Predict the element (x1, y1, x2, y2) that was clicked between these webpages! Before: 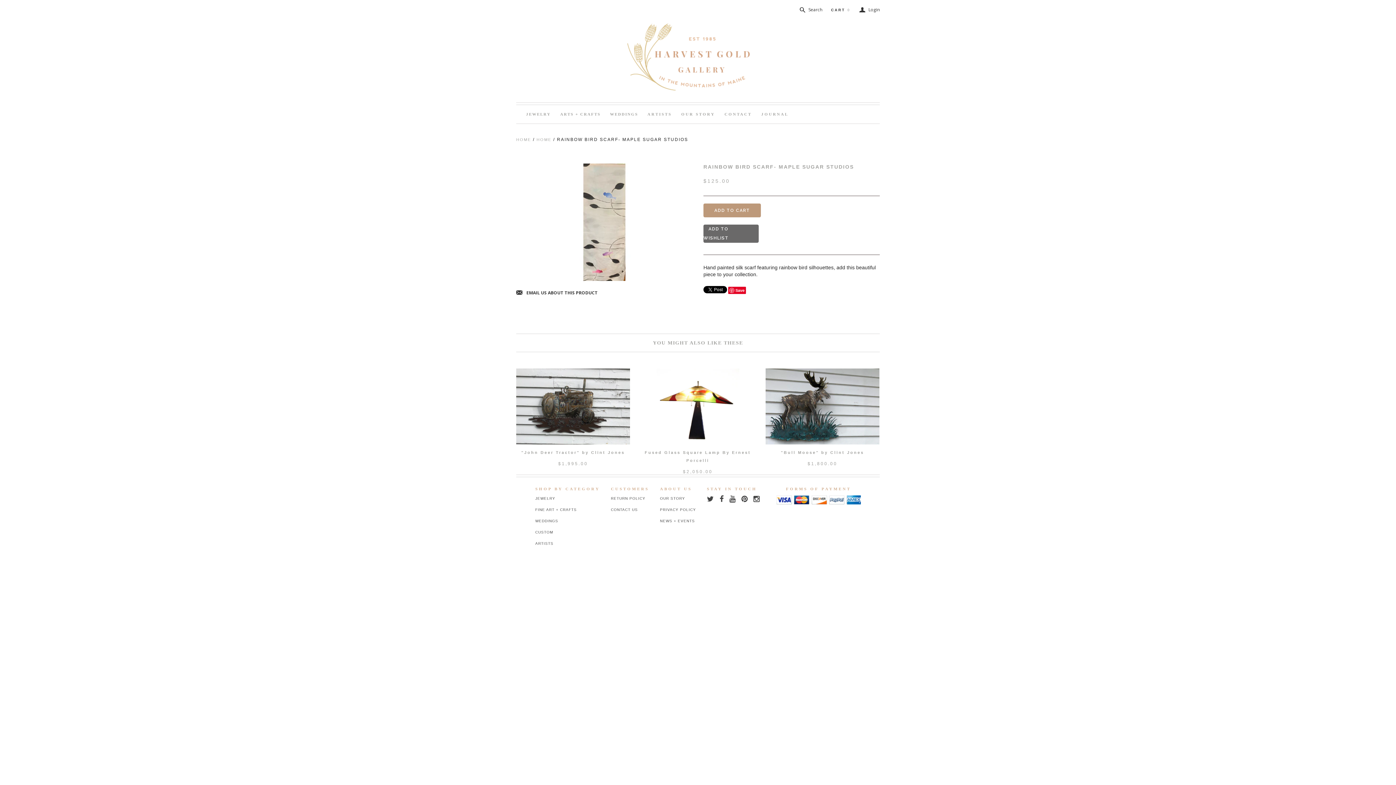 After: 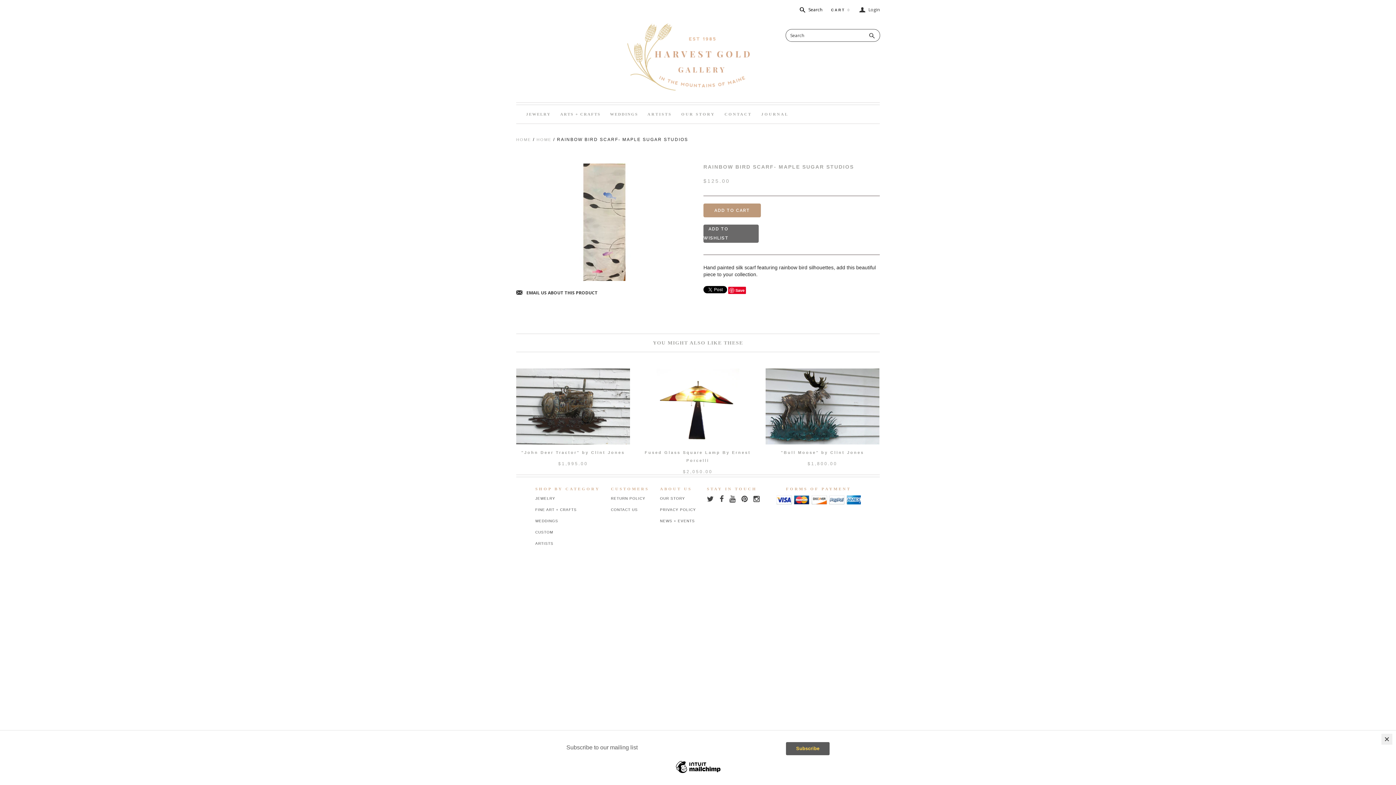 Action: label: s
Search bbox: (800, 6, 822, 12)